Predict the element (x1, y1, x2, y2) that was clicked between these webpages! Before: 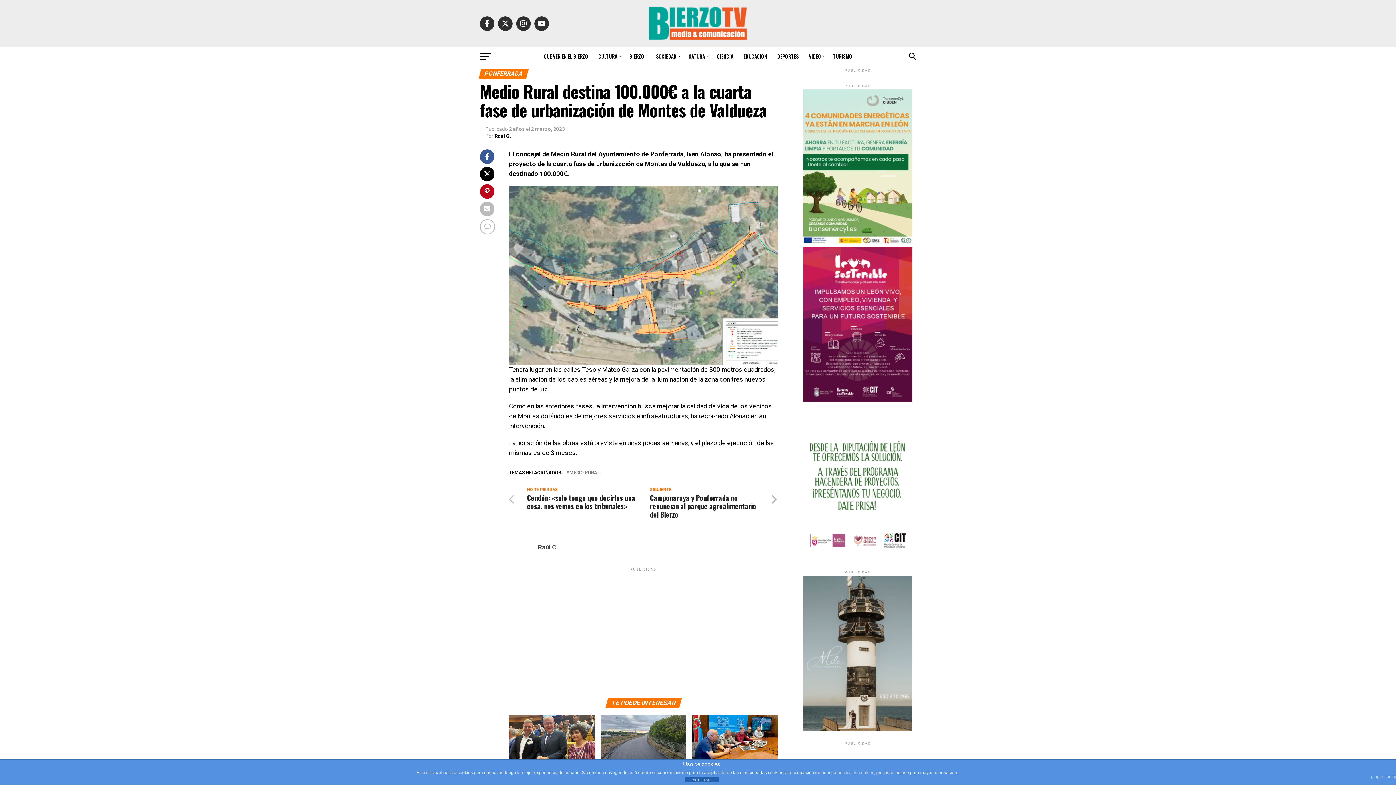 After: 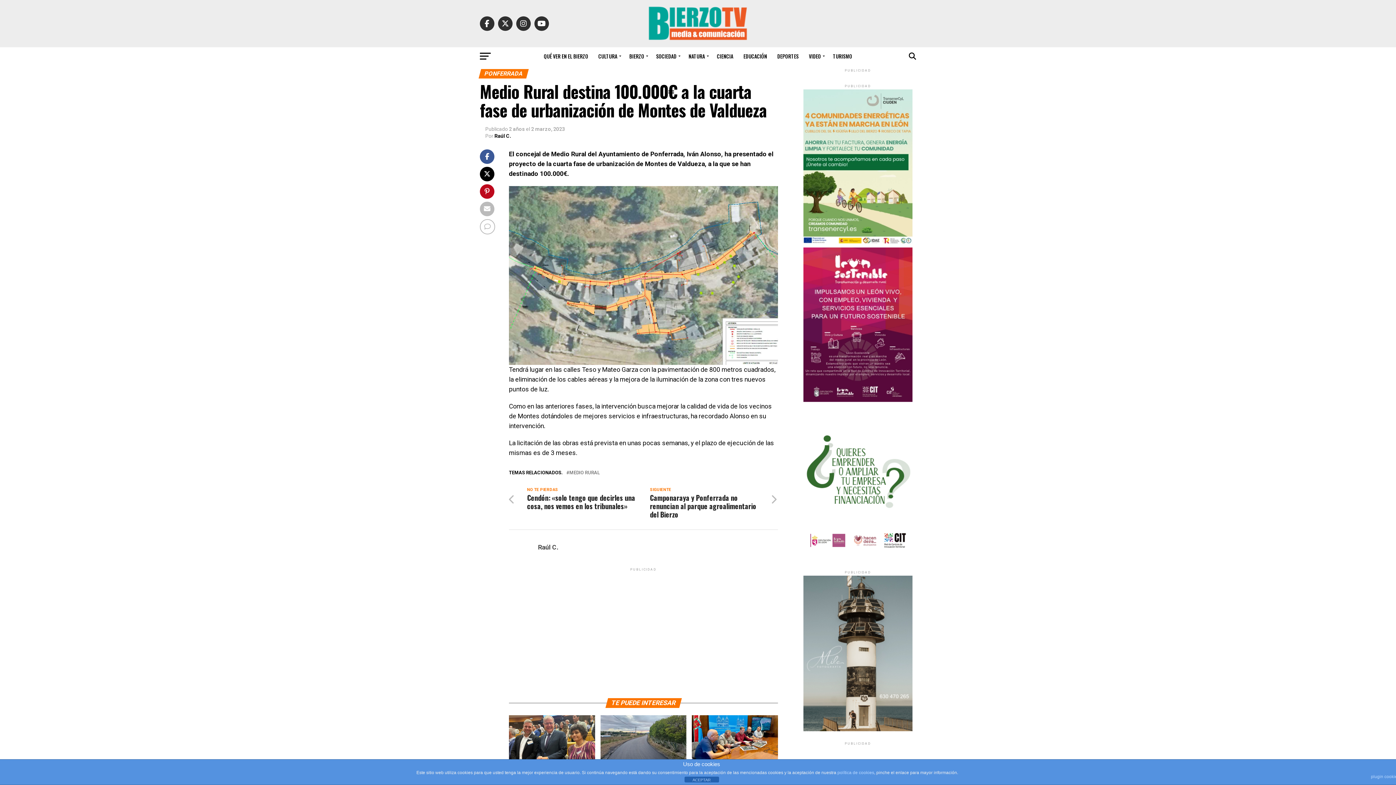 Action: bbox: (803, 239, 912, 245)